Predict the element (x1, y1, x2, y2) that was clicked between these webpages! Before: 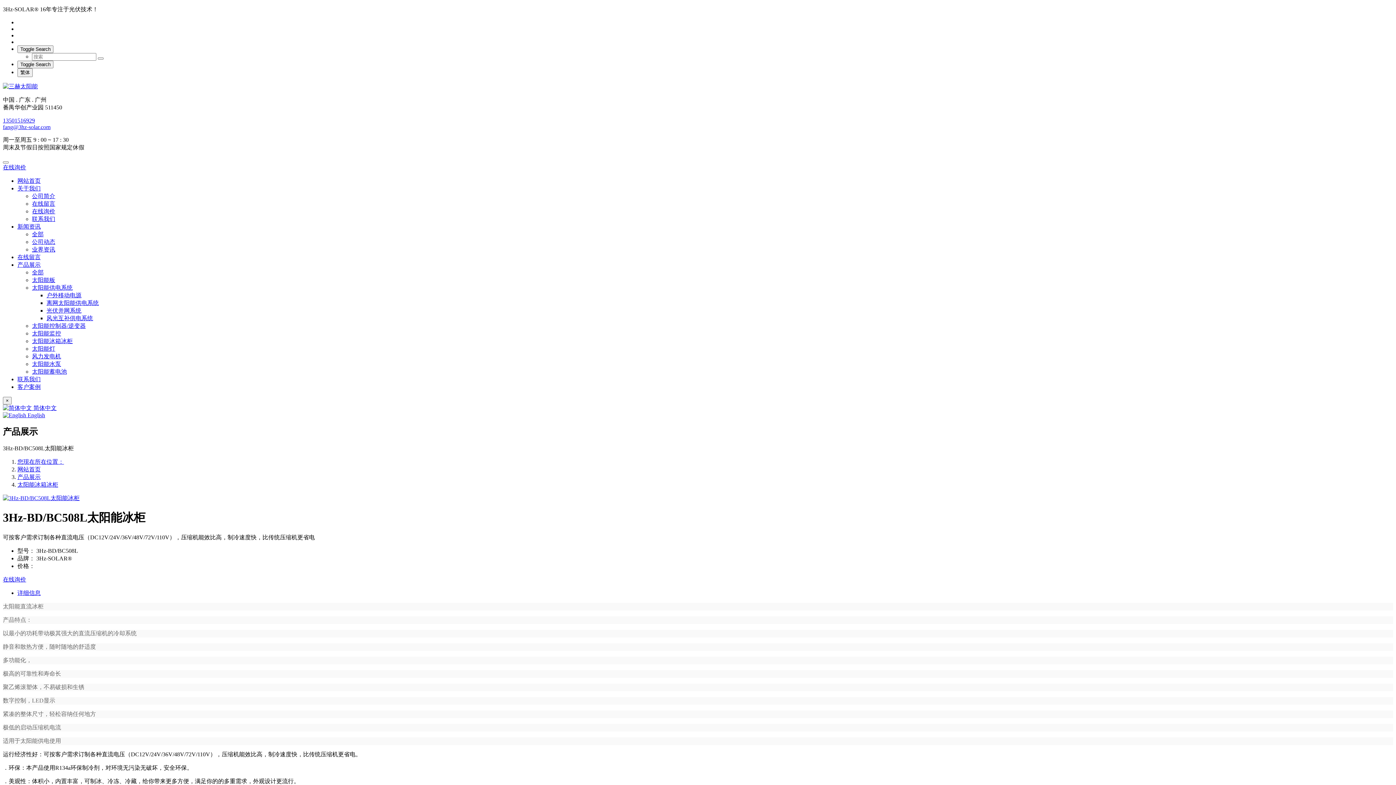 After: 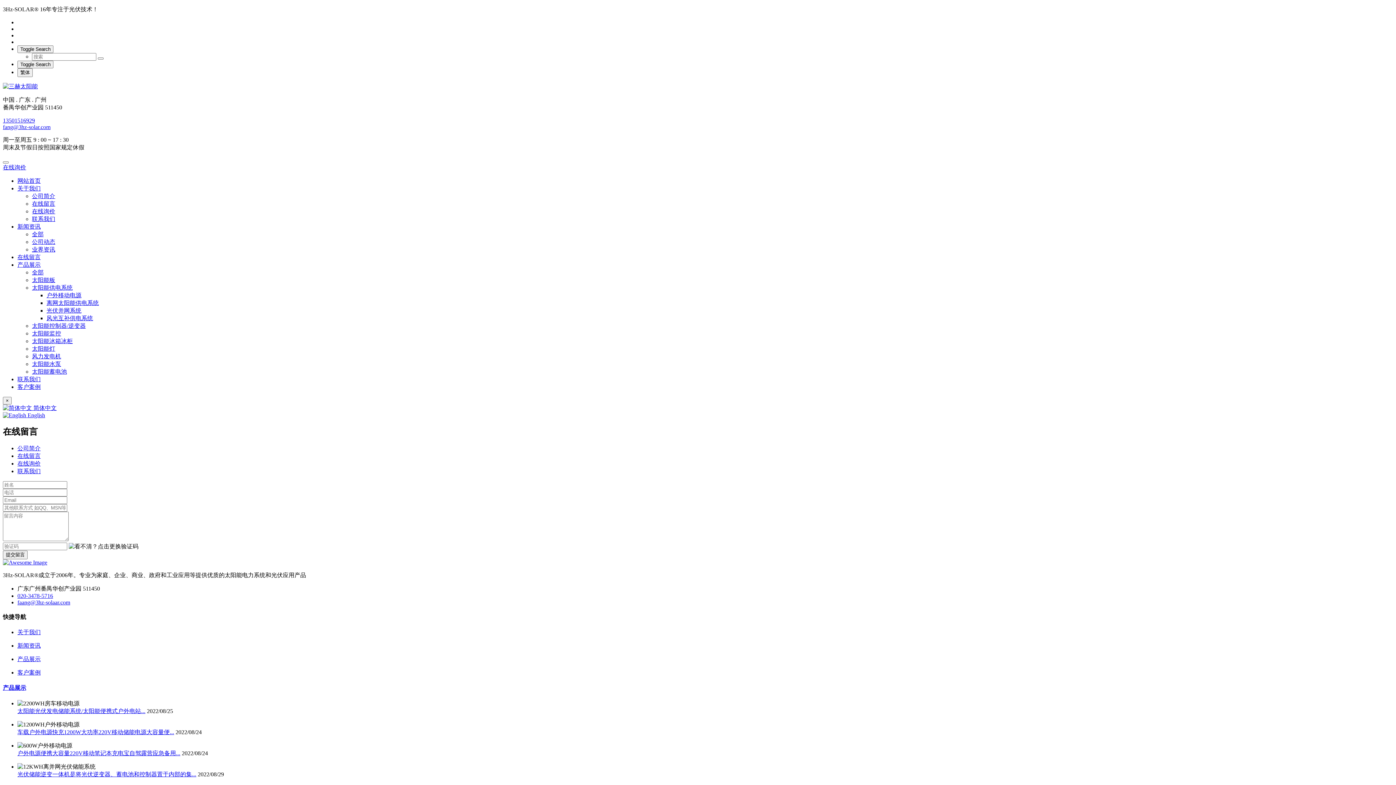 Action: bbox: (17, 254, 40, 260) label: 在线留言